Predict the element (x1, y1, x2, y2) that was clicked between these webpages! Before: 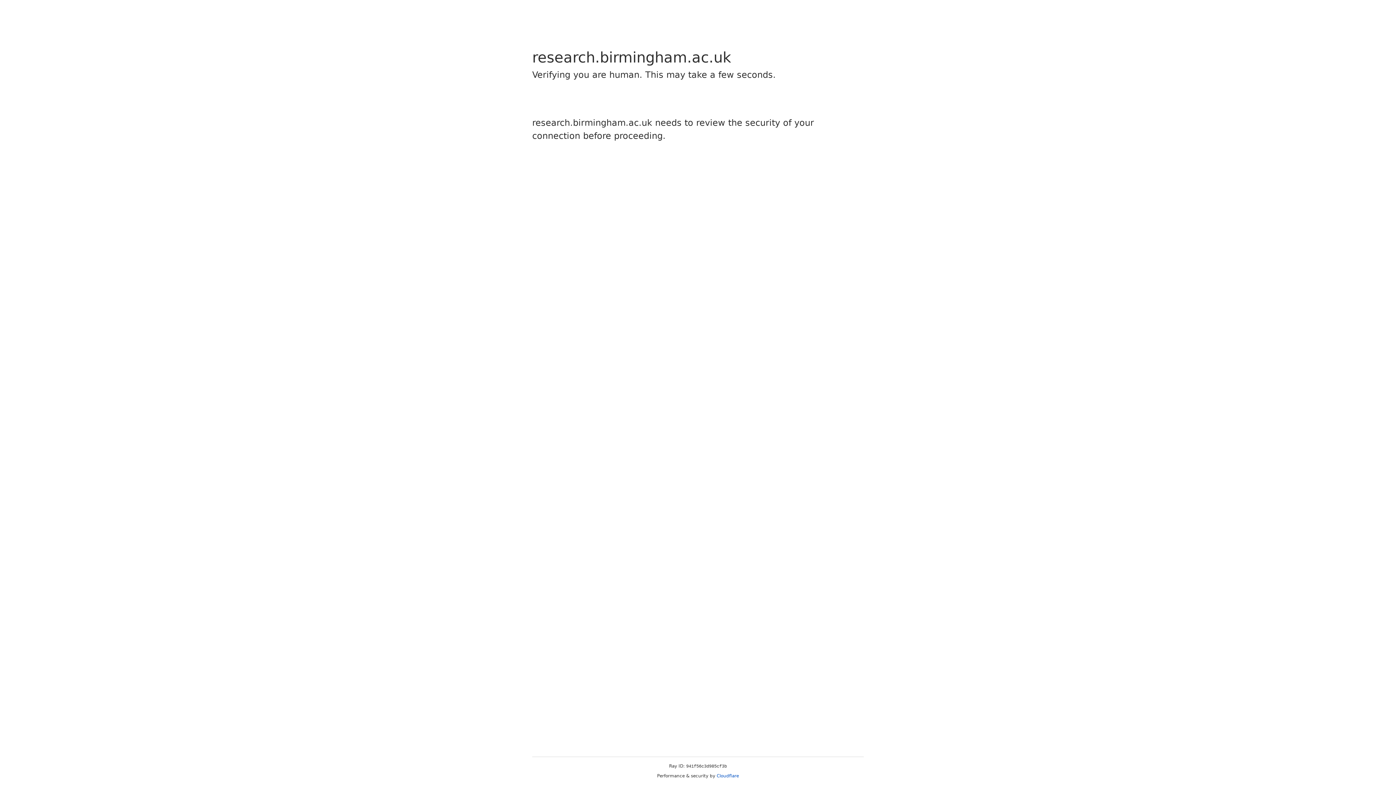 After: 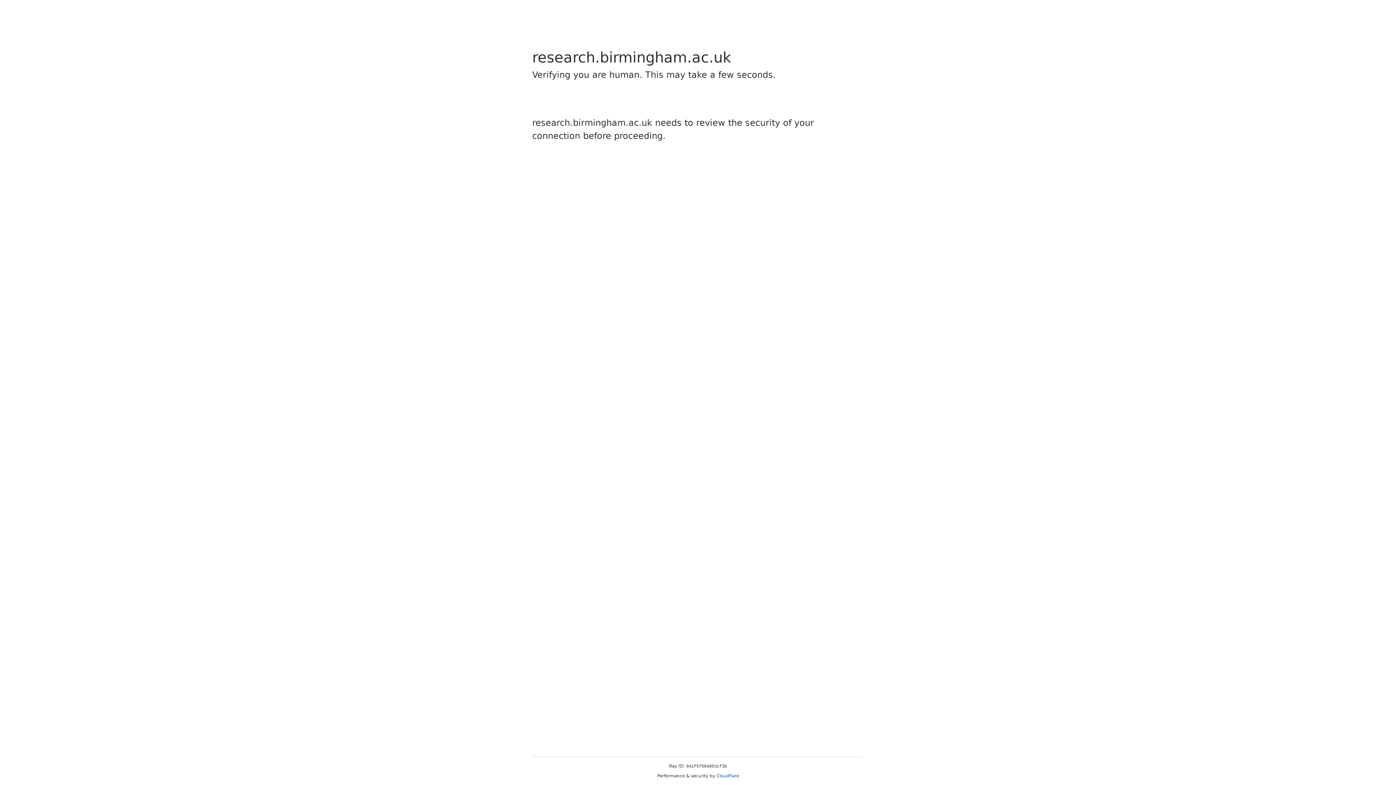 Action: bbox: (716, 773, 739, 778) label: Cloudflare